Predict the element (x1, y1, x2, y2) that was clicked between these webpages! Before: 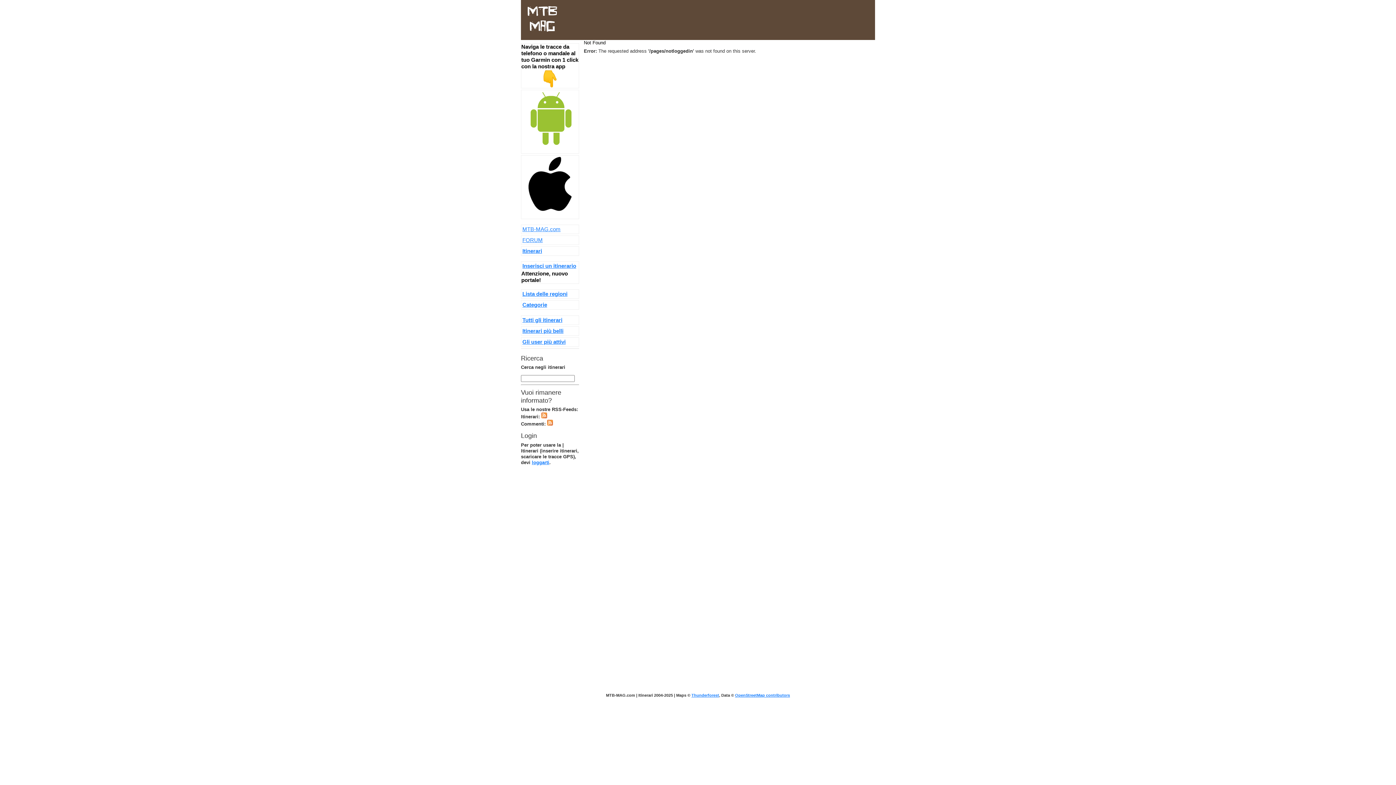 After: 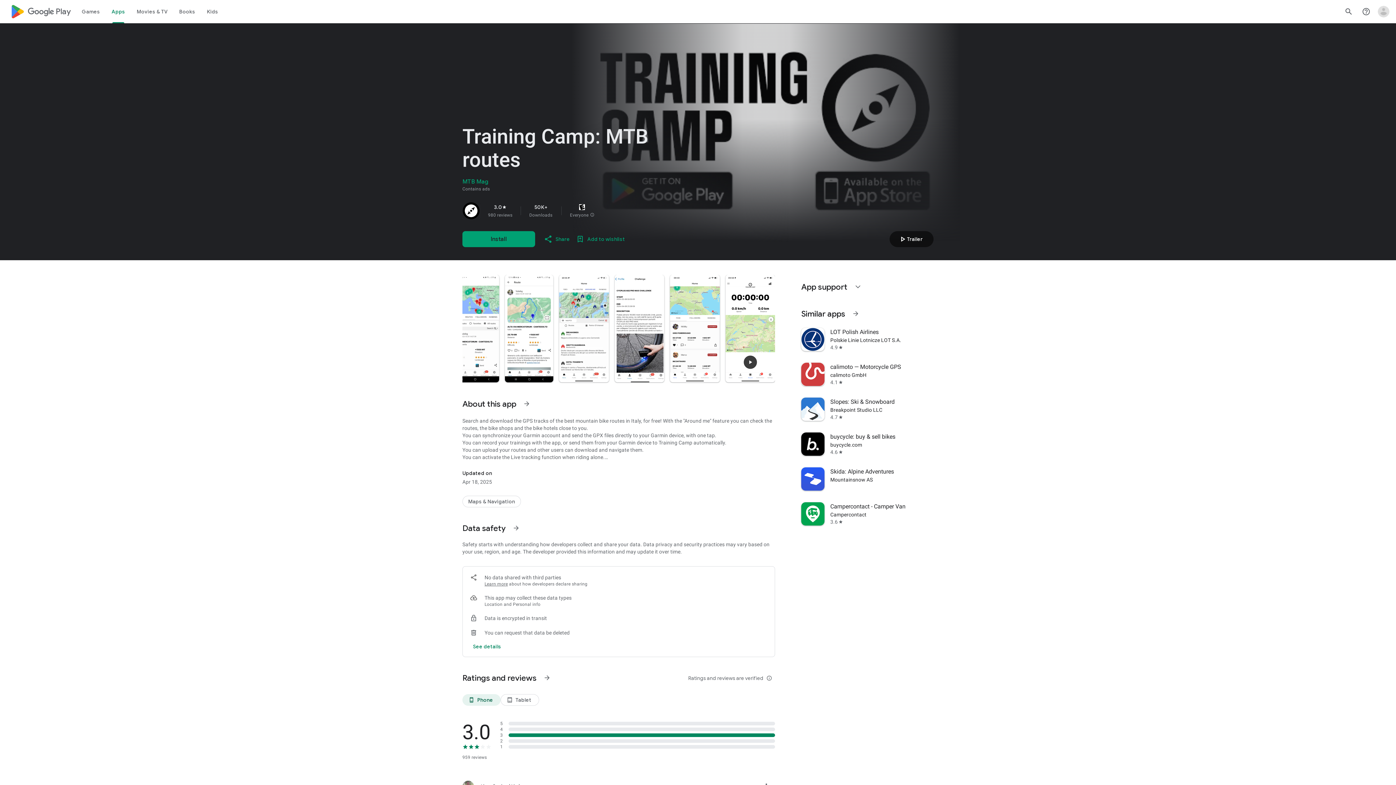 Action: bbox: (521, 90, 578, 146)